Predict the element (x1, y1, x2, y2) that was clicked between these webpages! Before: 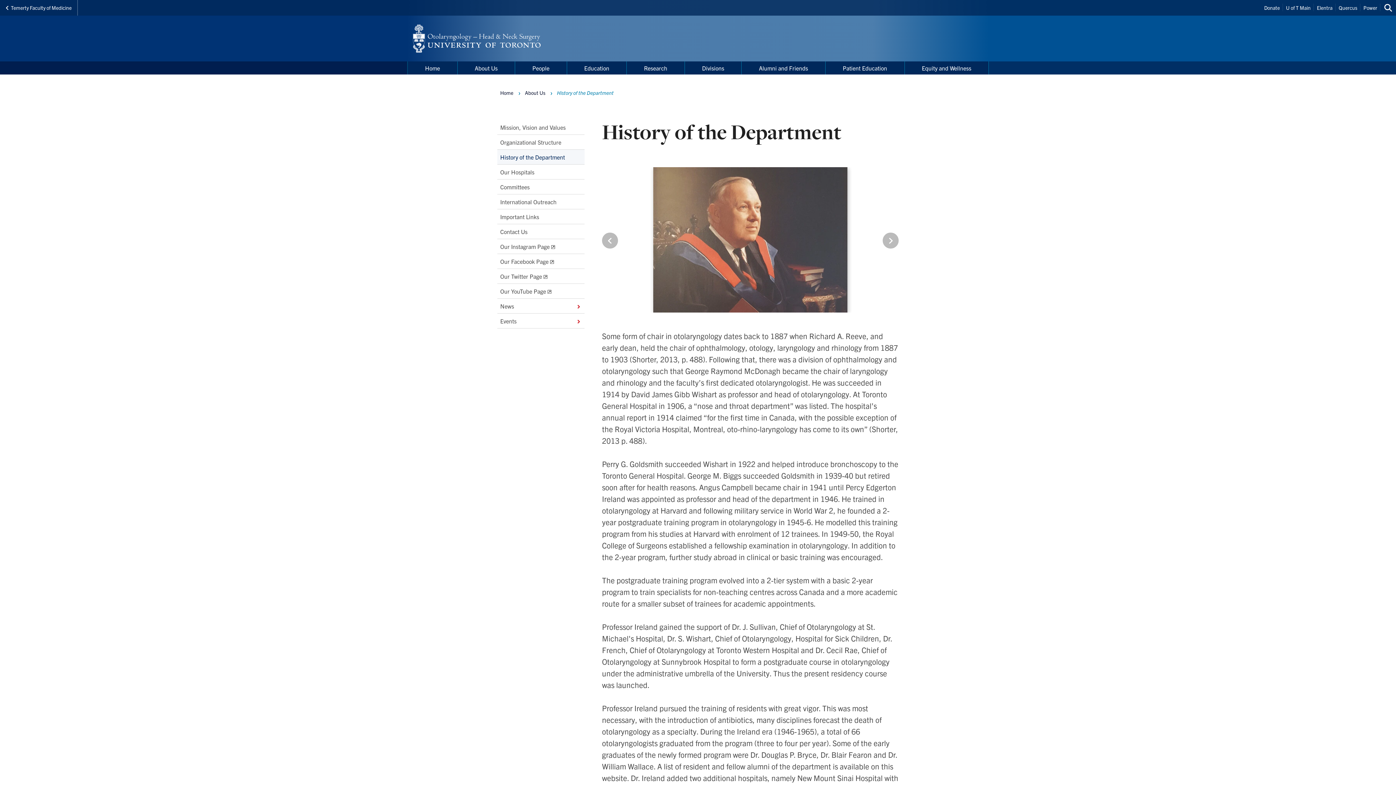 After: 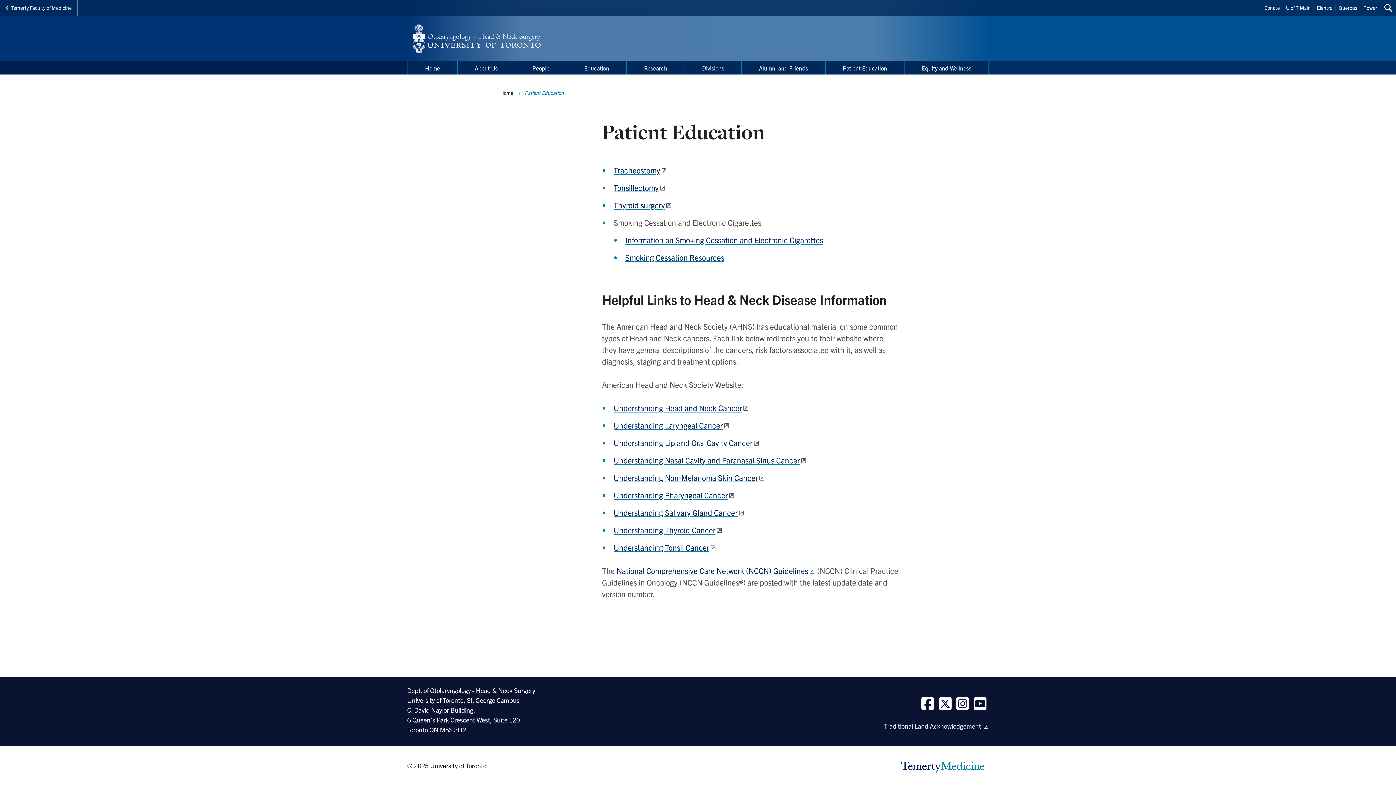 Action: label: Patient Education bbox: (825, 61, 904, 74)